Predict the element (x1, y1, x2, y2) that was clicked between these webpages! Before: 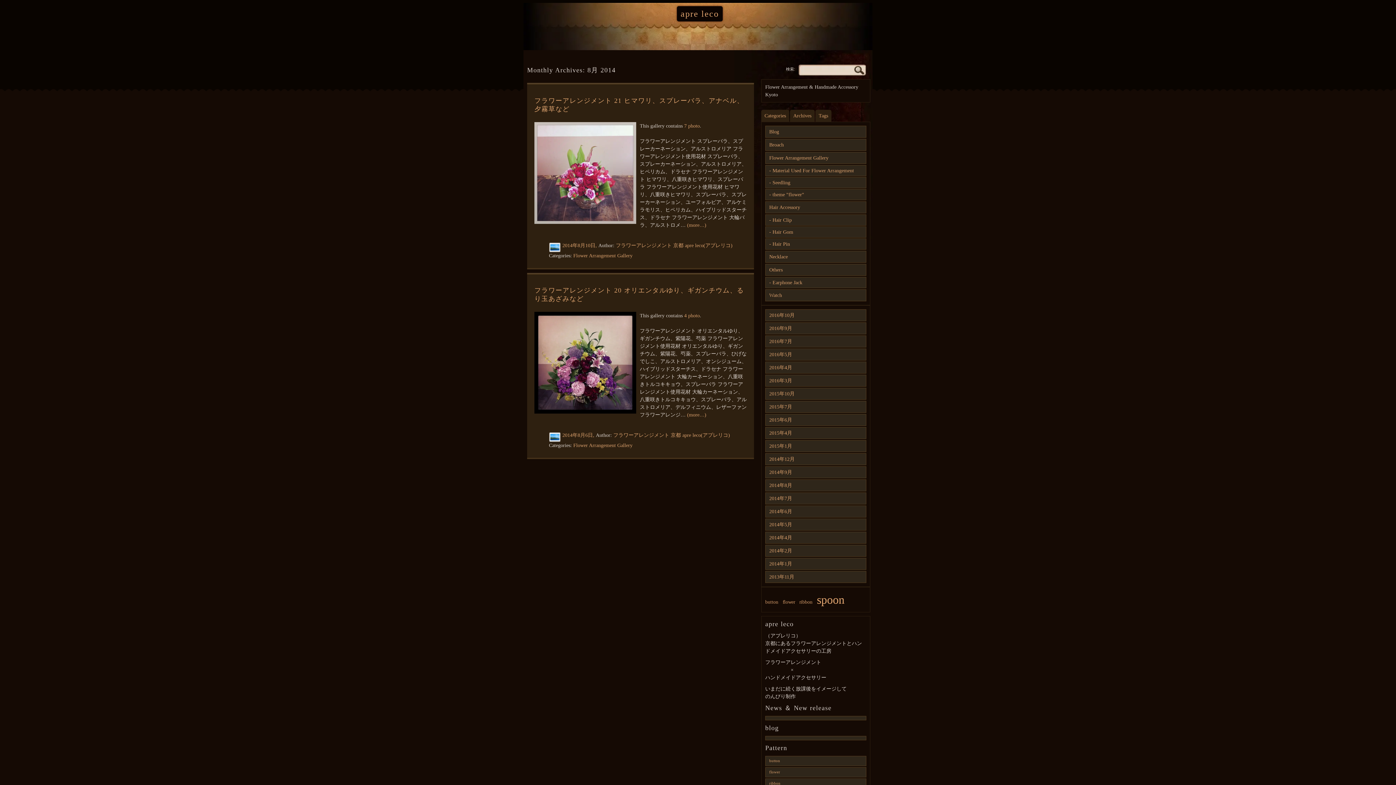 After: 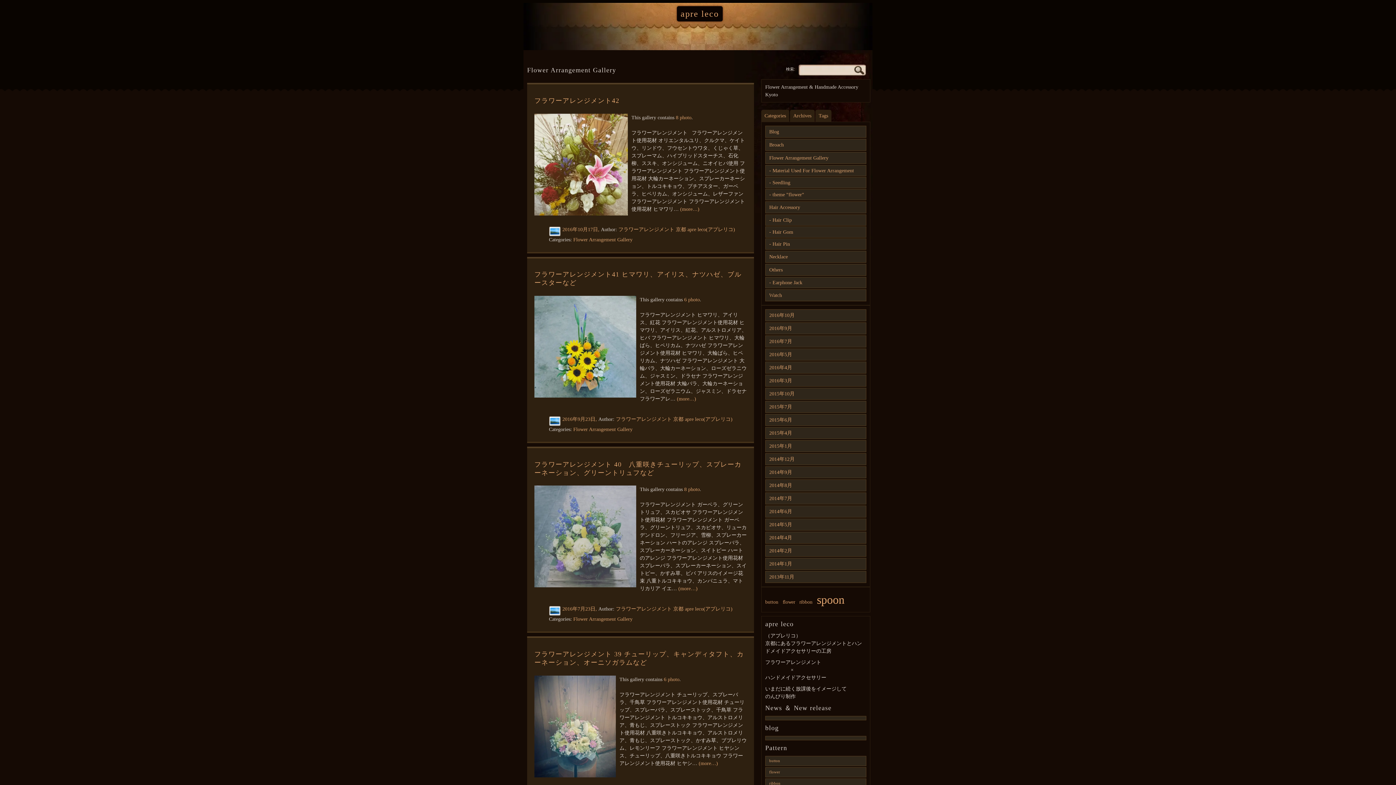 Action: label: Flower Arrangement Gallery bbox: (573, 442, 632, 448)